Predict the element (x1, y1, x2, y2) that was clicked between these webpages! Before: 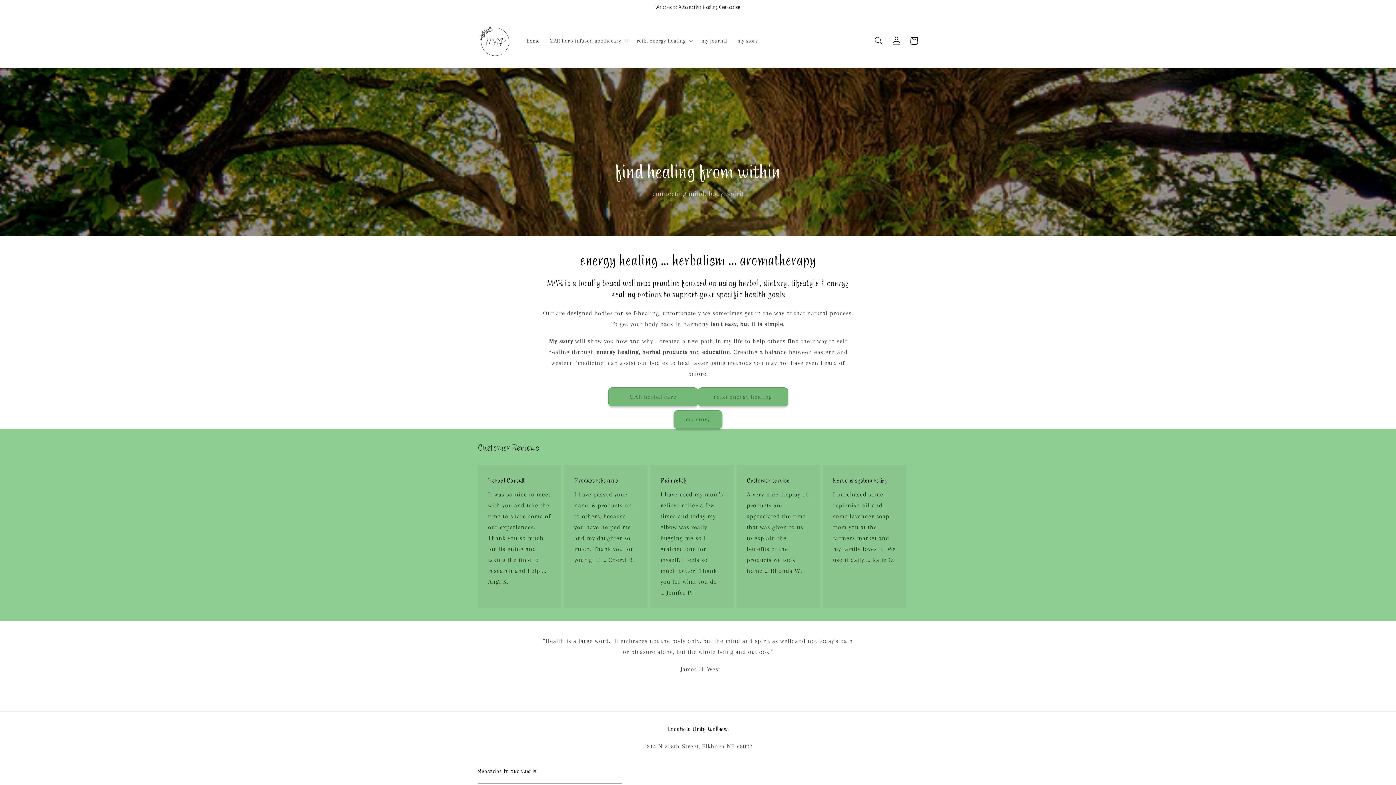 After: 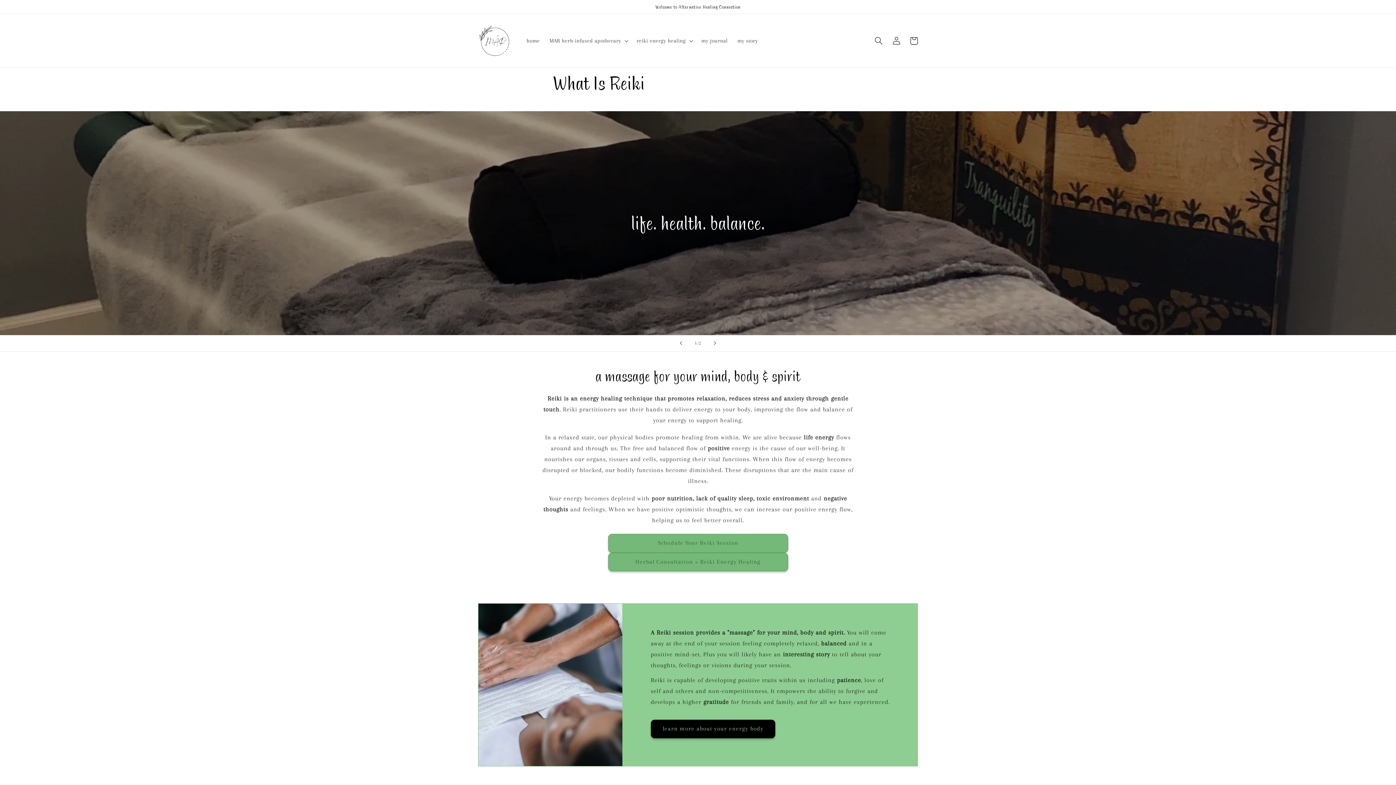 Action: label: reiki energy healing bbox: (698, 387, 788, 406)